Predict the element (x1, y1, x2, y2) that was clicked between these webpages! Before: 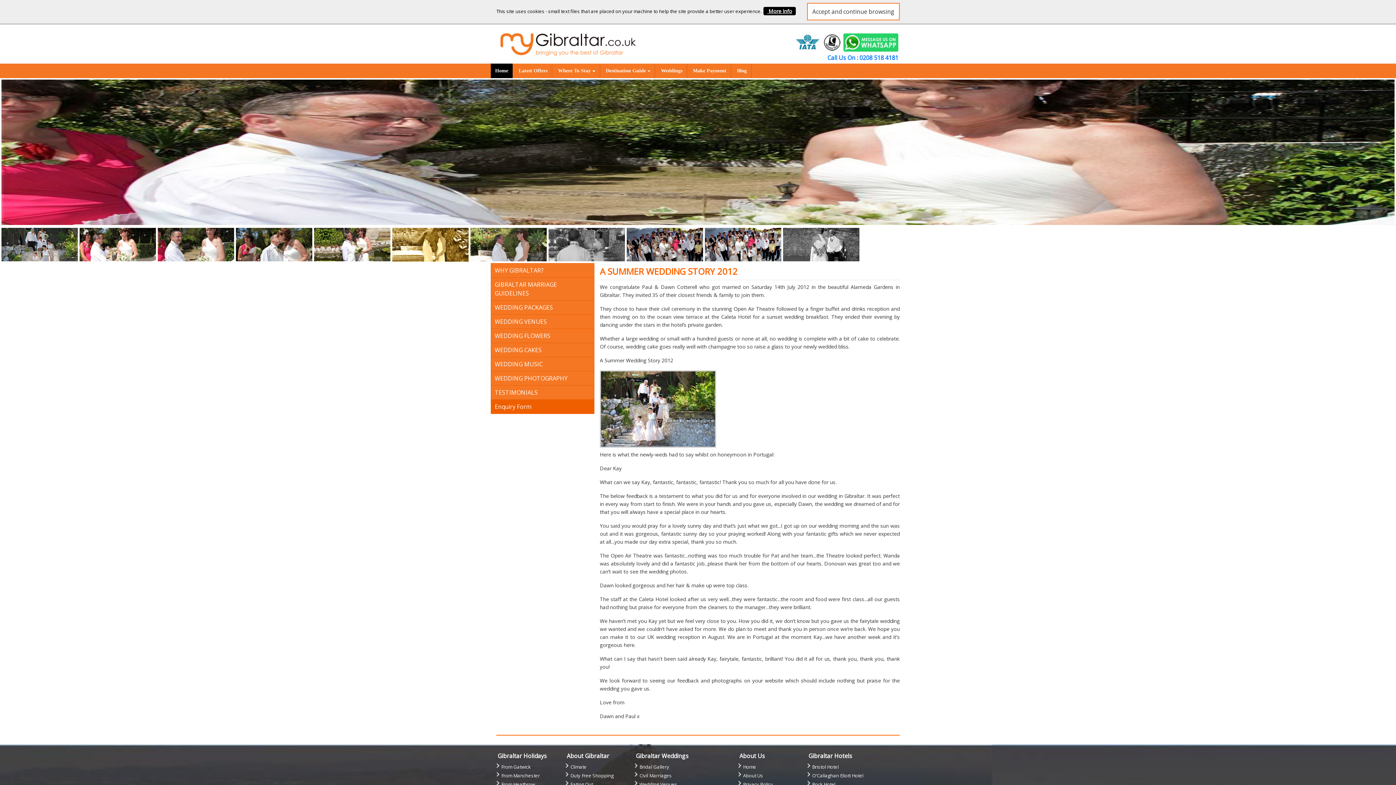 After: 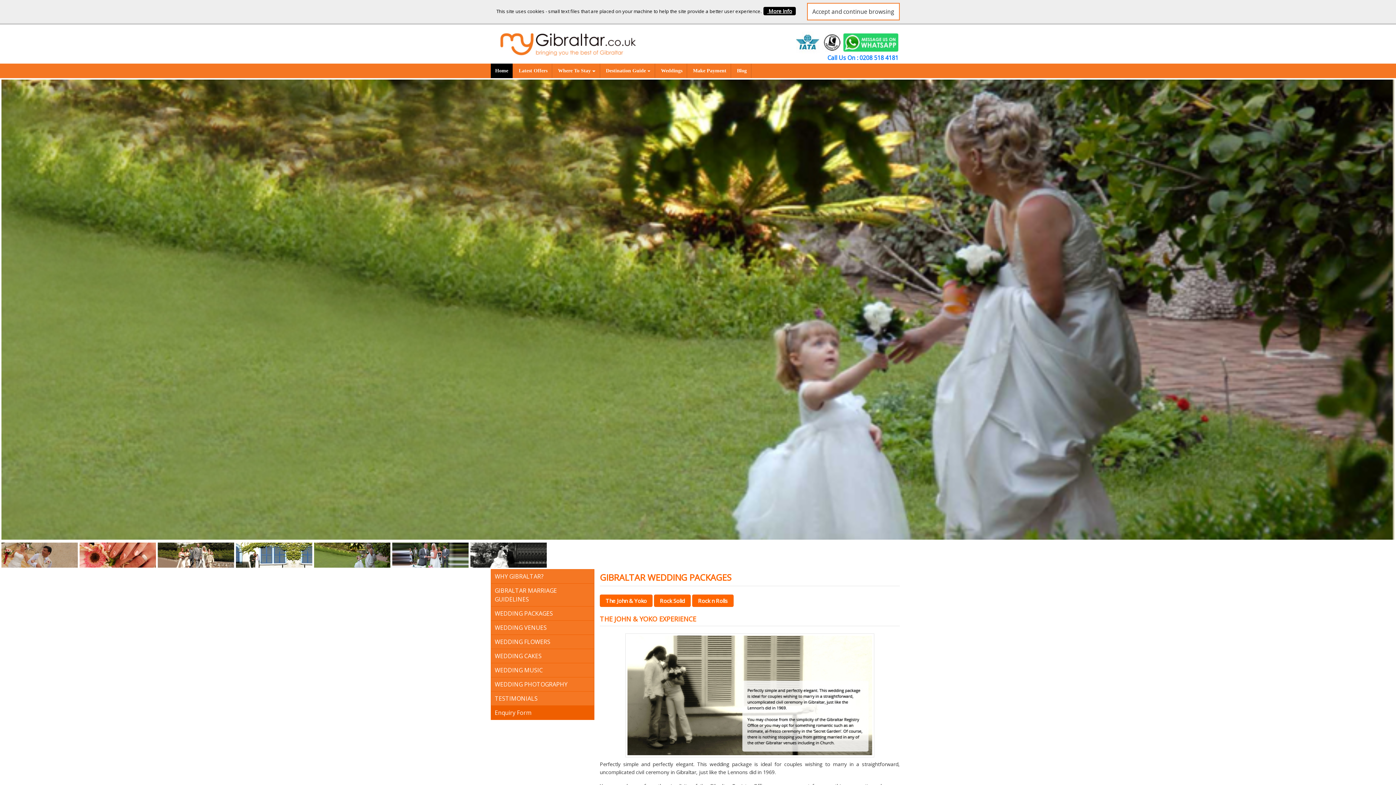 Action: bbox: (491, 300, 594, 314) label: WEDDING PACKAGES